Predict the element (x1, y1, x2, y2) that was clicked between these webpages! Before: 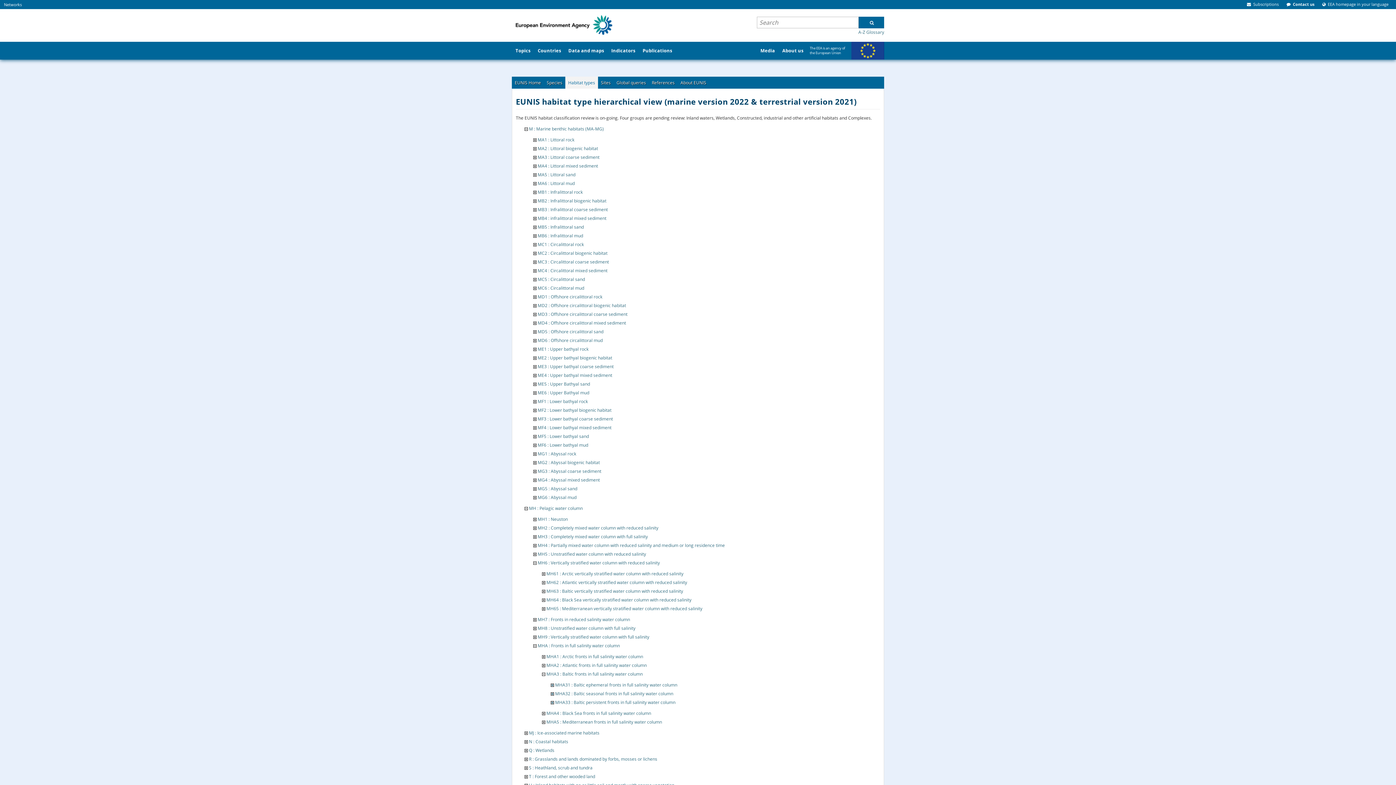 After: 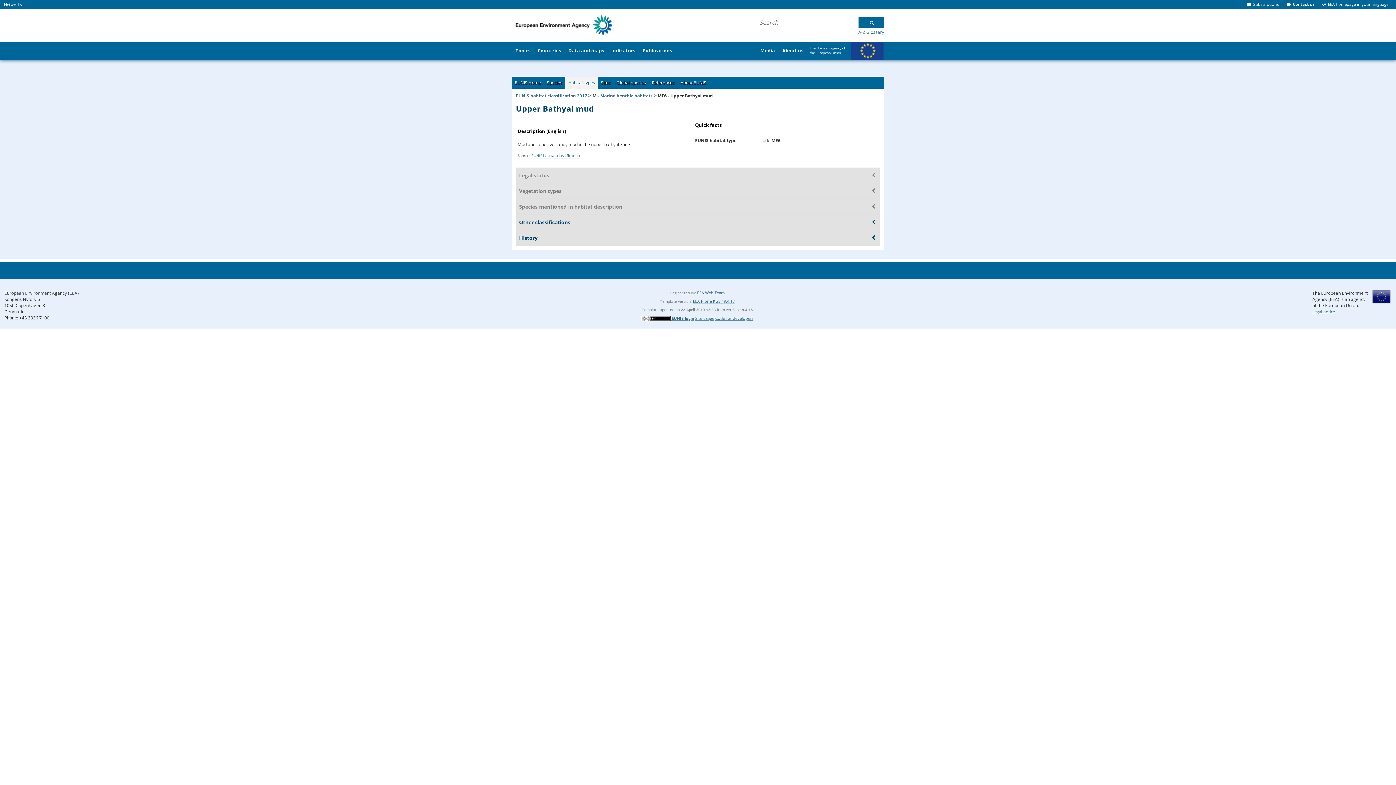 Action: label: ME6 : Upper Bathyal mud bbox: (537, 389, 589, 395)